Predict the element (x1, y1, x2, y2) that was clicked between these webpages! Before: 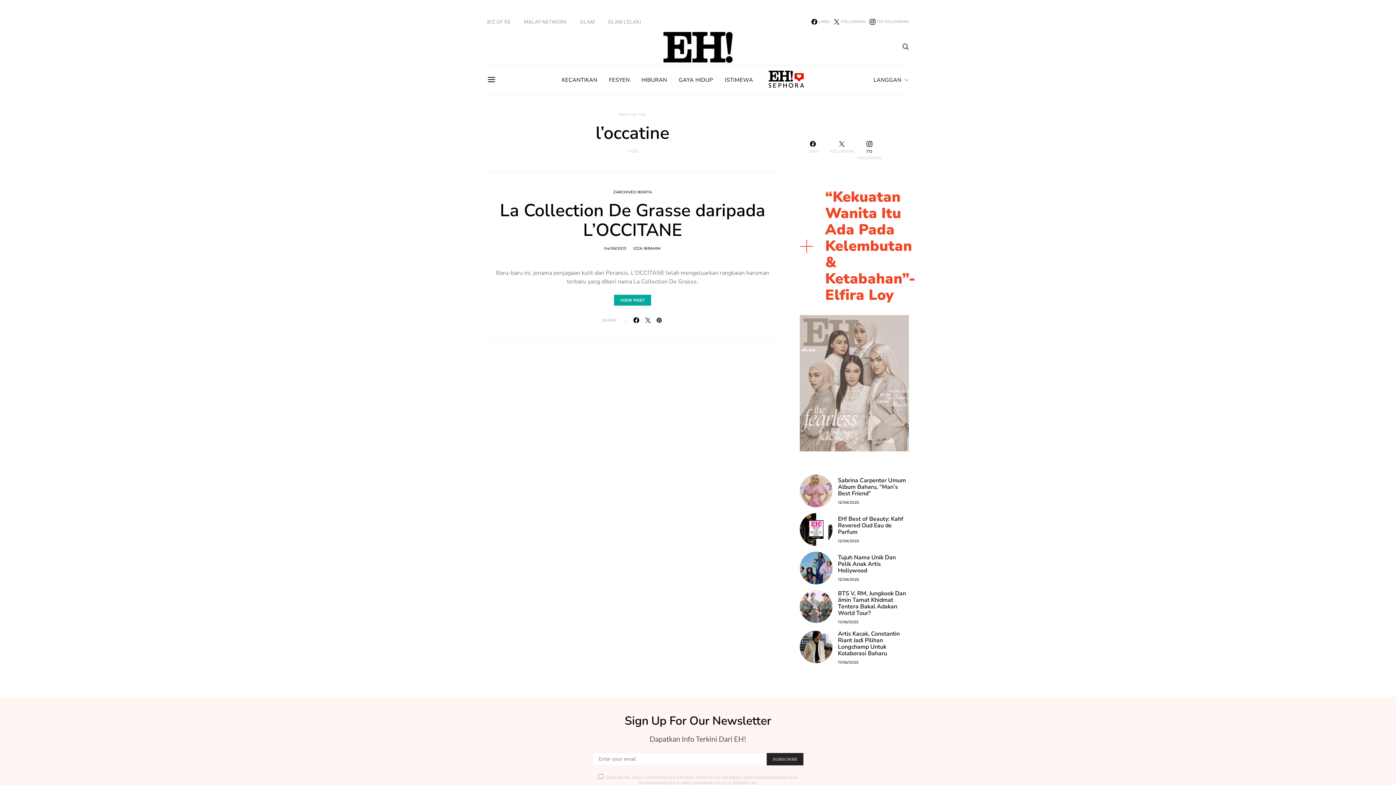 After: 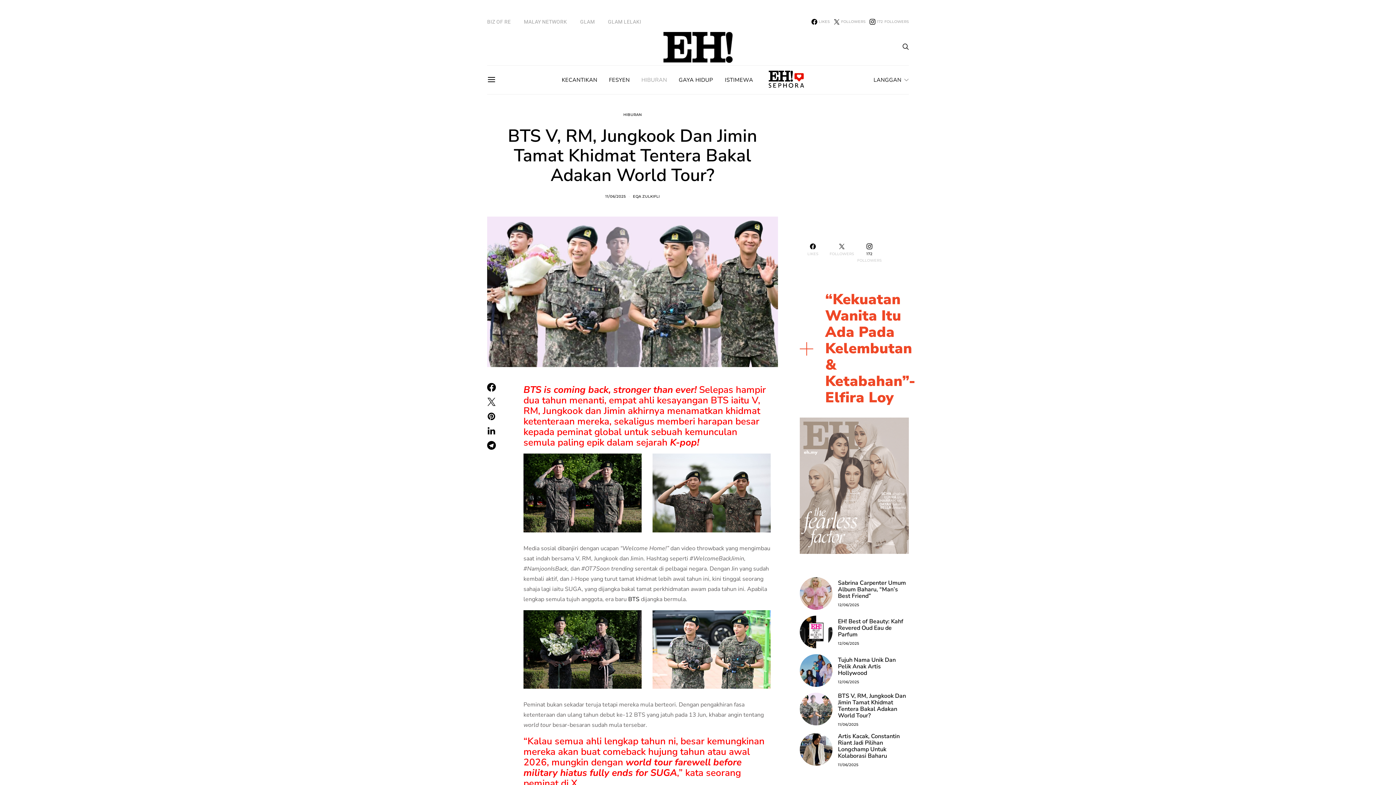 Action: bbox: (838, 620, 858, 624) label: 11/06/2025